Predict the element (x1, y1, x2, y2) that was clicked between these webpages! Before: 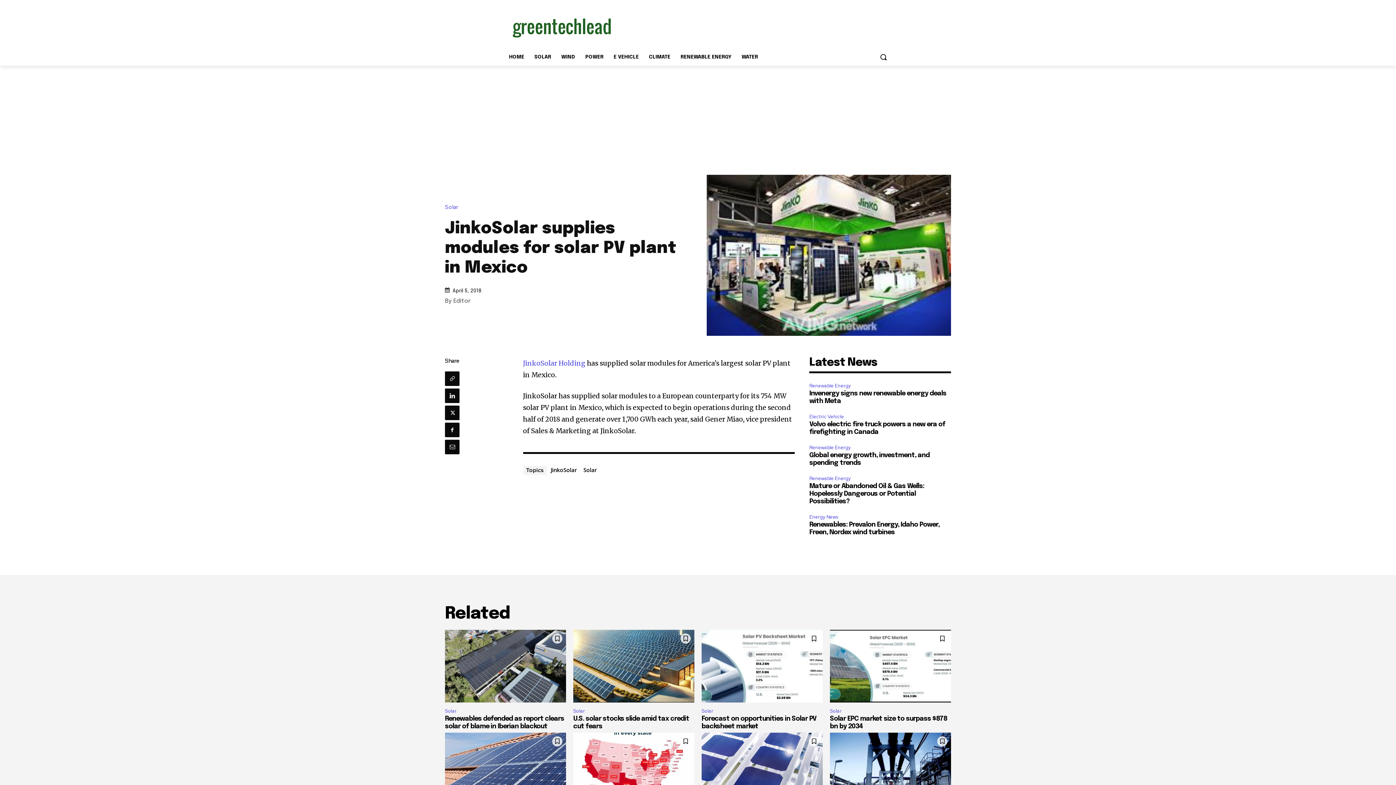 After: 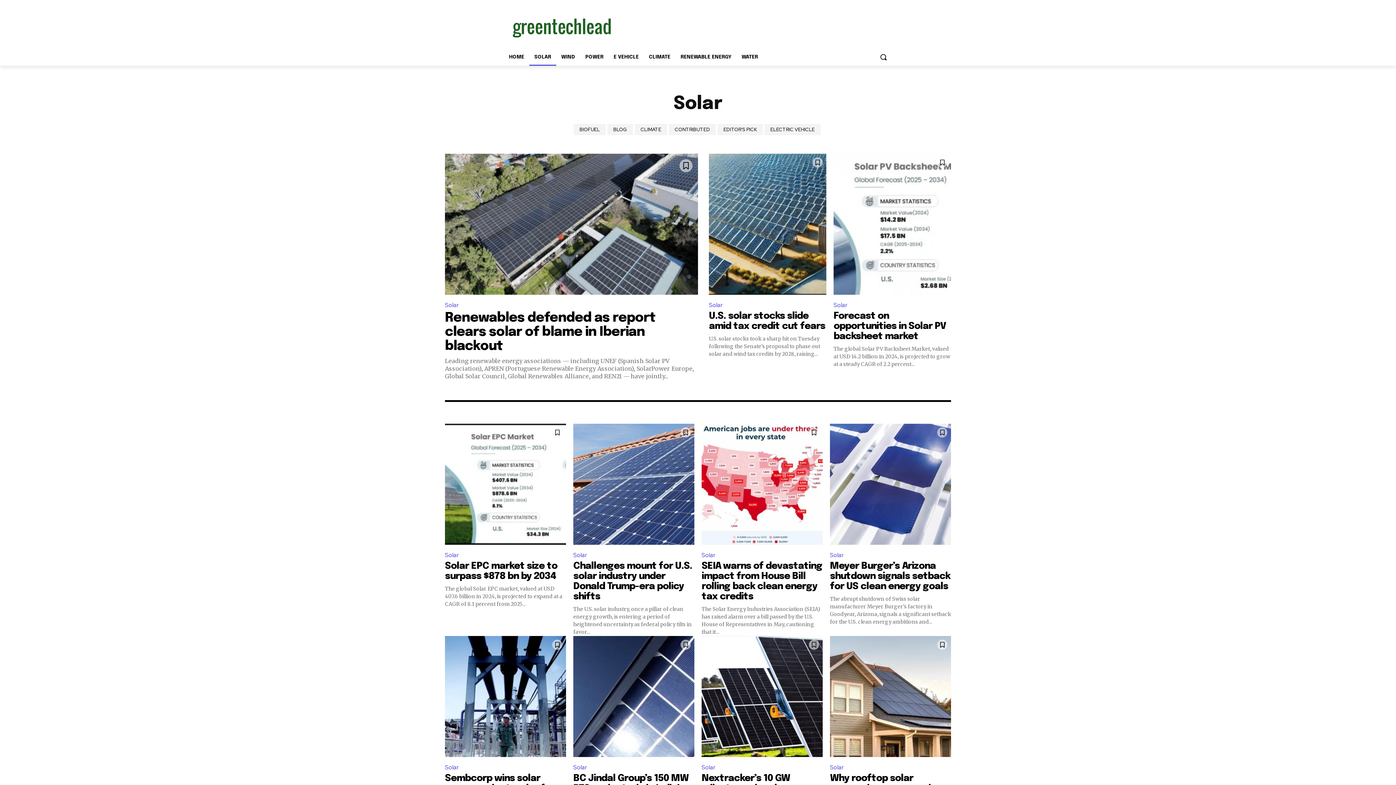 Action: label: Solar bbox: (445, 707, 458, 715)